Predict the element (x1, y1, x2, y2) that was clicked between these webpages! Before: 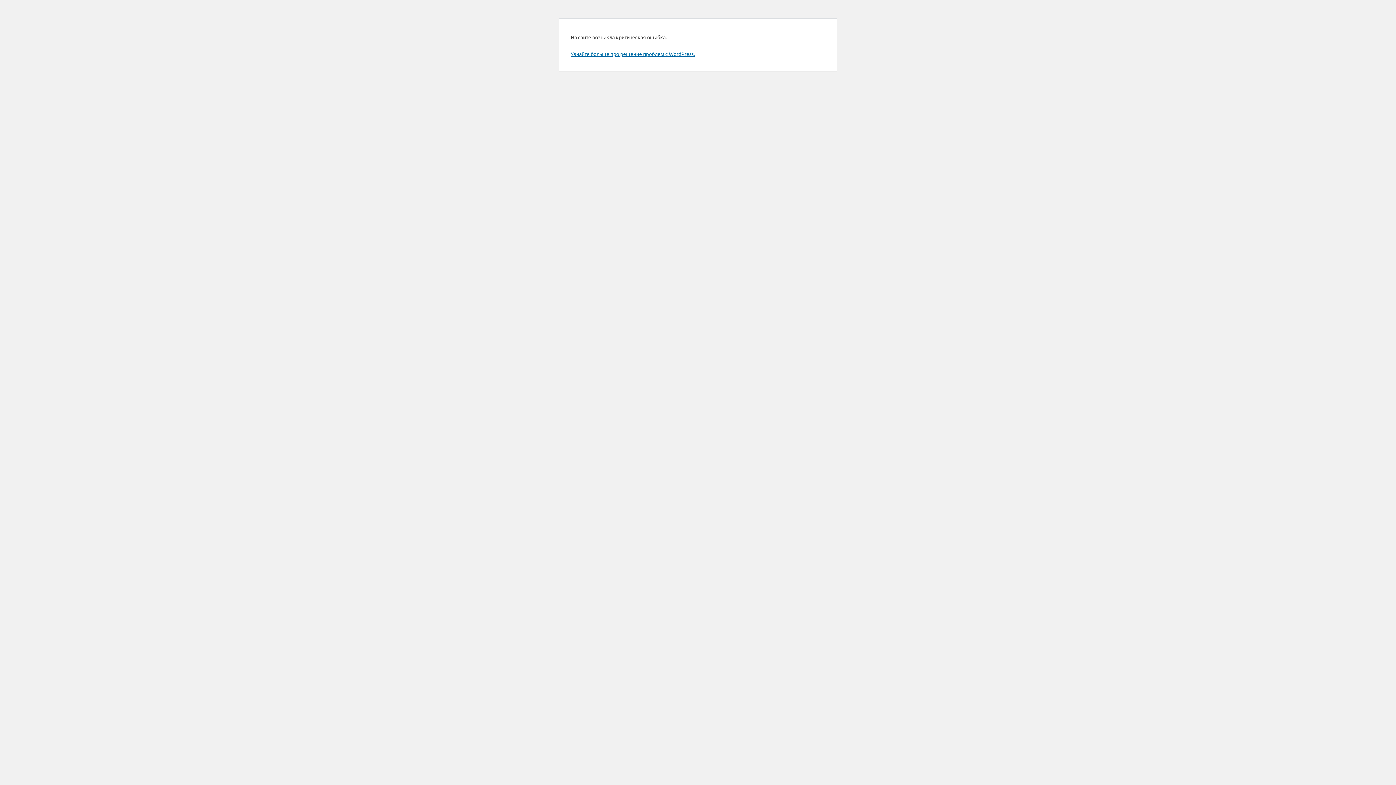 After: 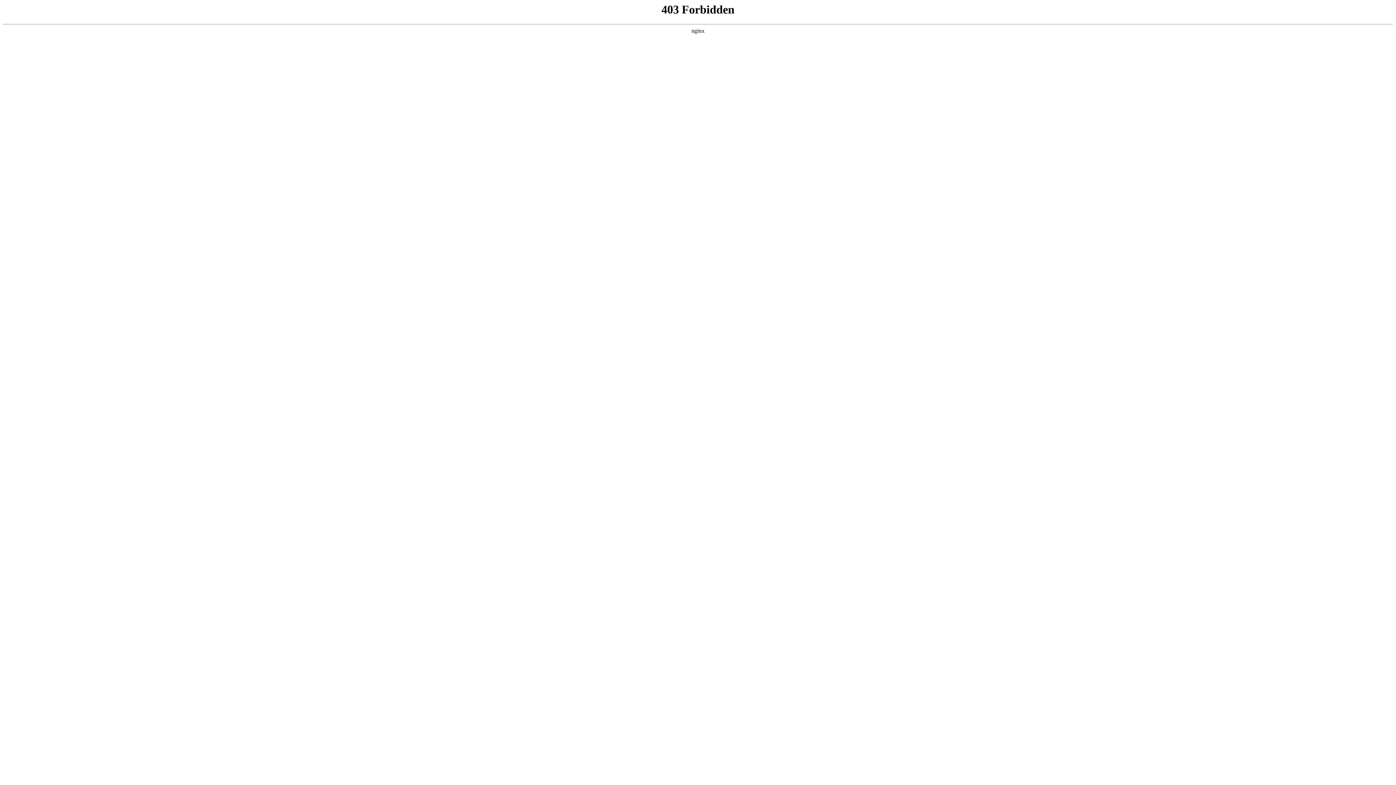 Action: bbox: (570, 50, 694, 57) label: Узнайте больше про решение проблем с WordPress.